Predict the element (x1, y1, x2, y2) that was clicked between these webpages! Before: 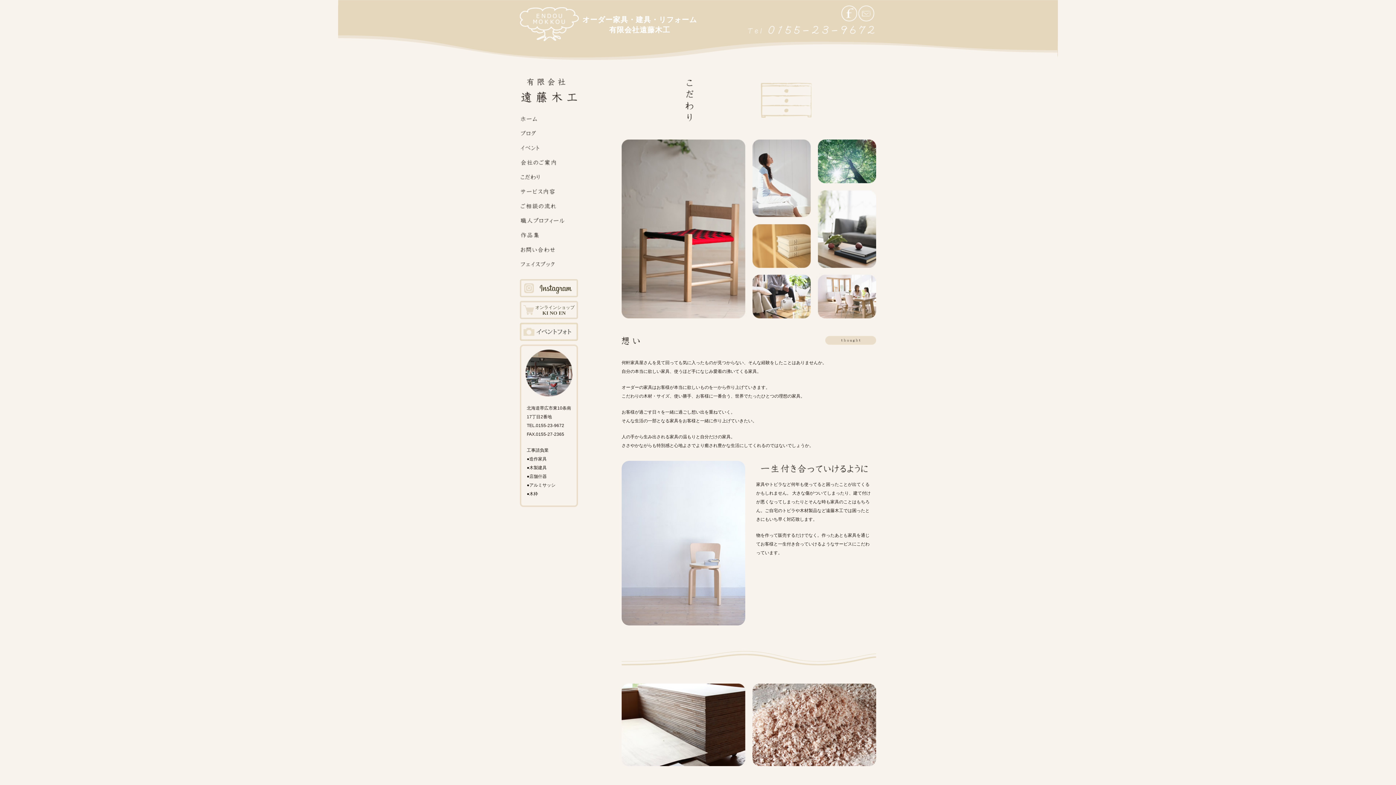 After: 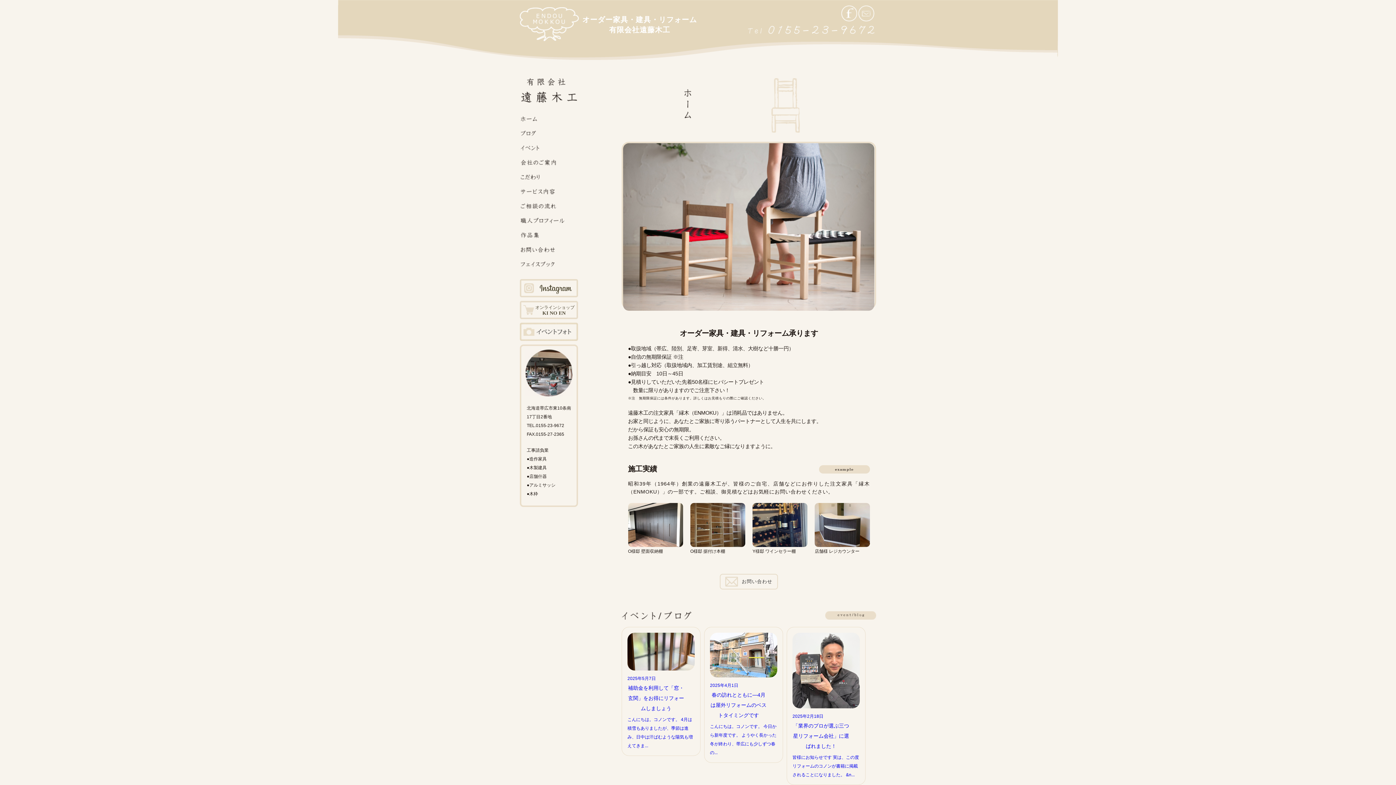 Action: bbox: (520, 7, 578, 41)